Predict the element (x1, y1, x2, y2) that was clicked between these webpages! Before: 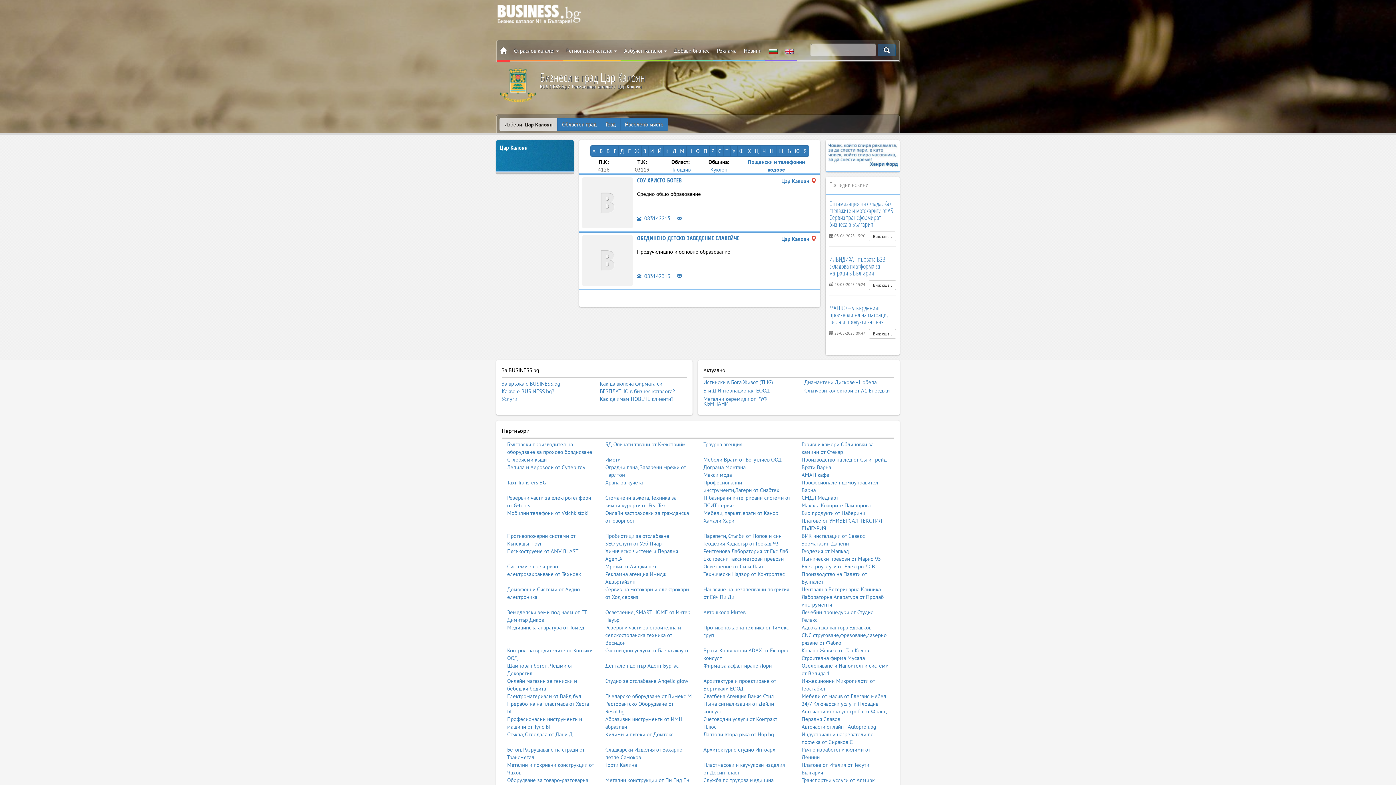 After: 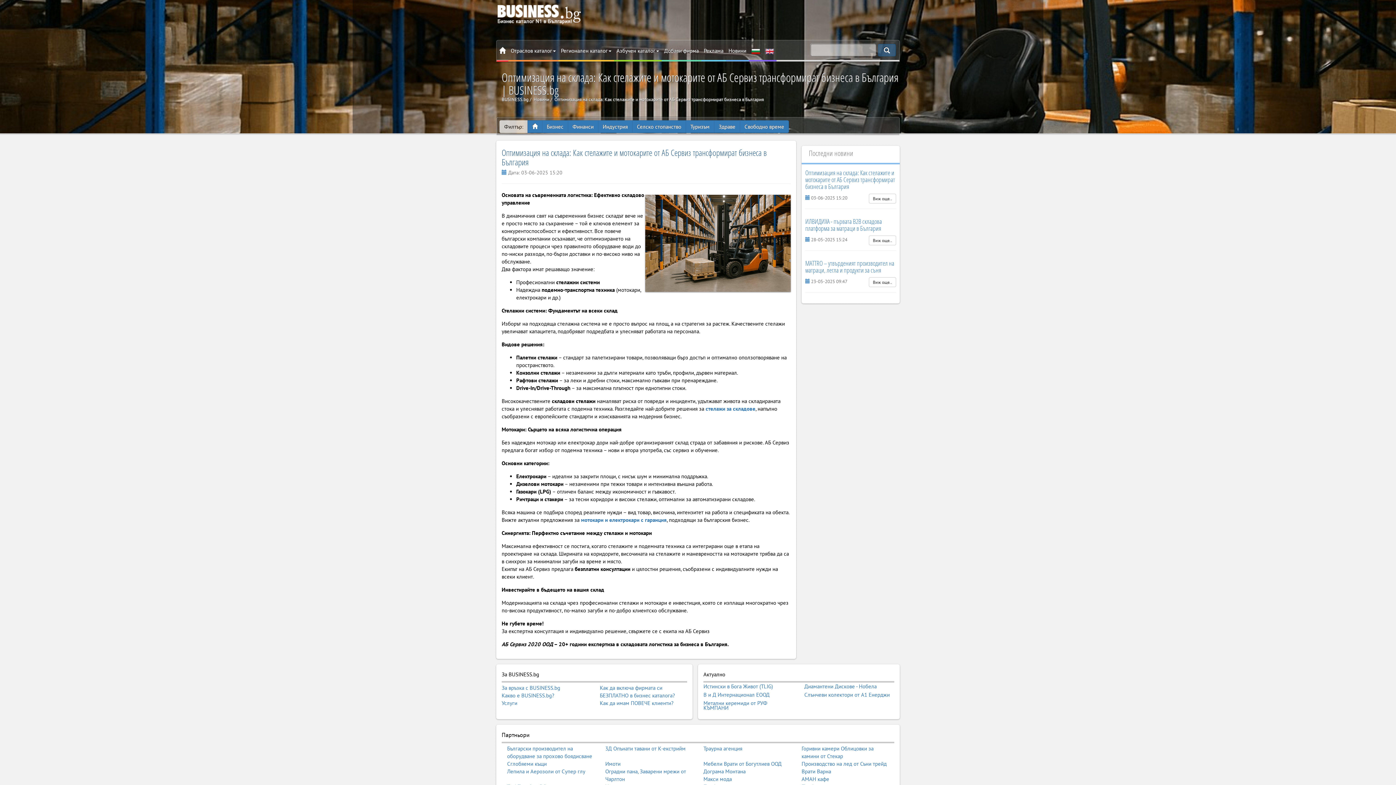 Action: bbox: (869, 231, 896, 241) label: Виж още..